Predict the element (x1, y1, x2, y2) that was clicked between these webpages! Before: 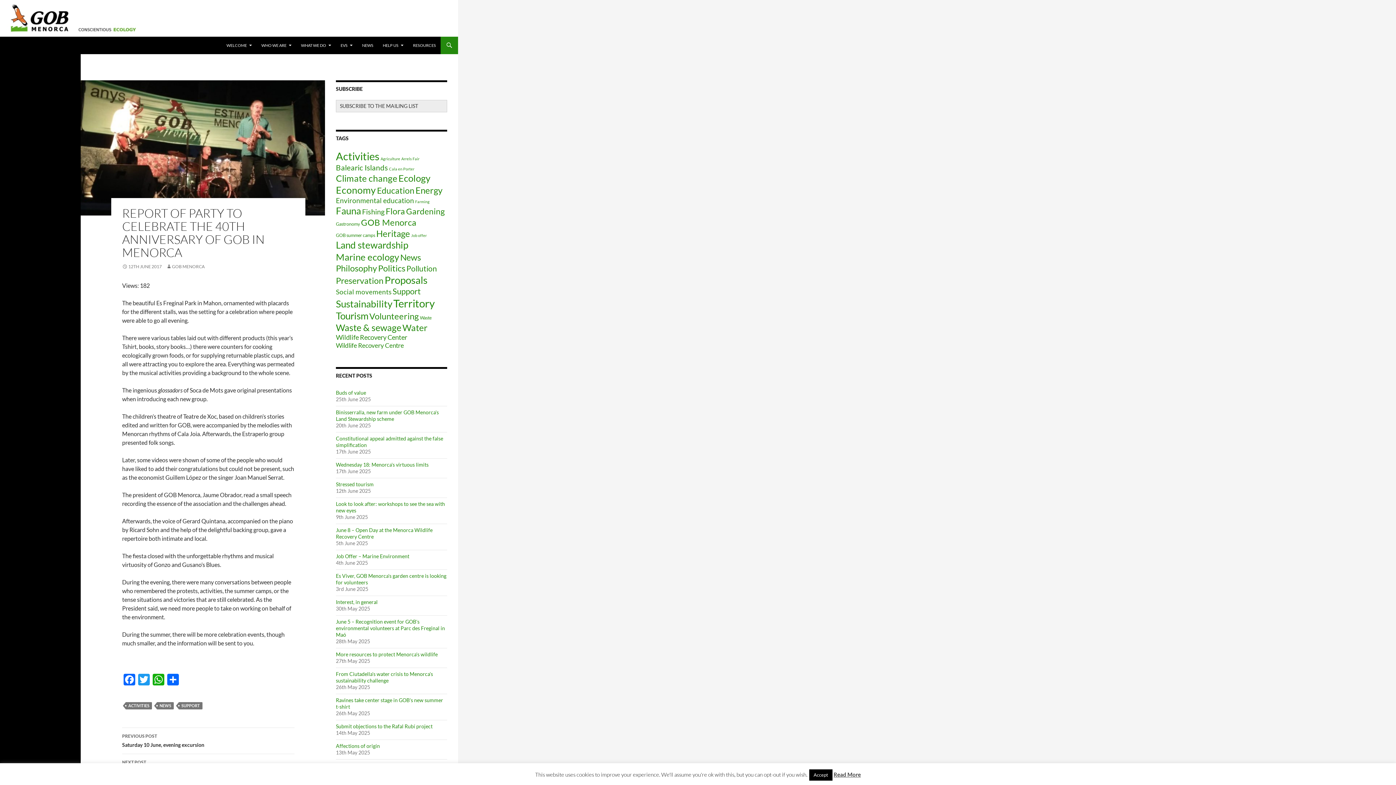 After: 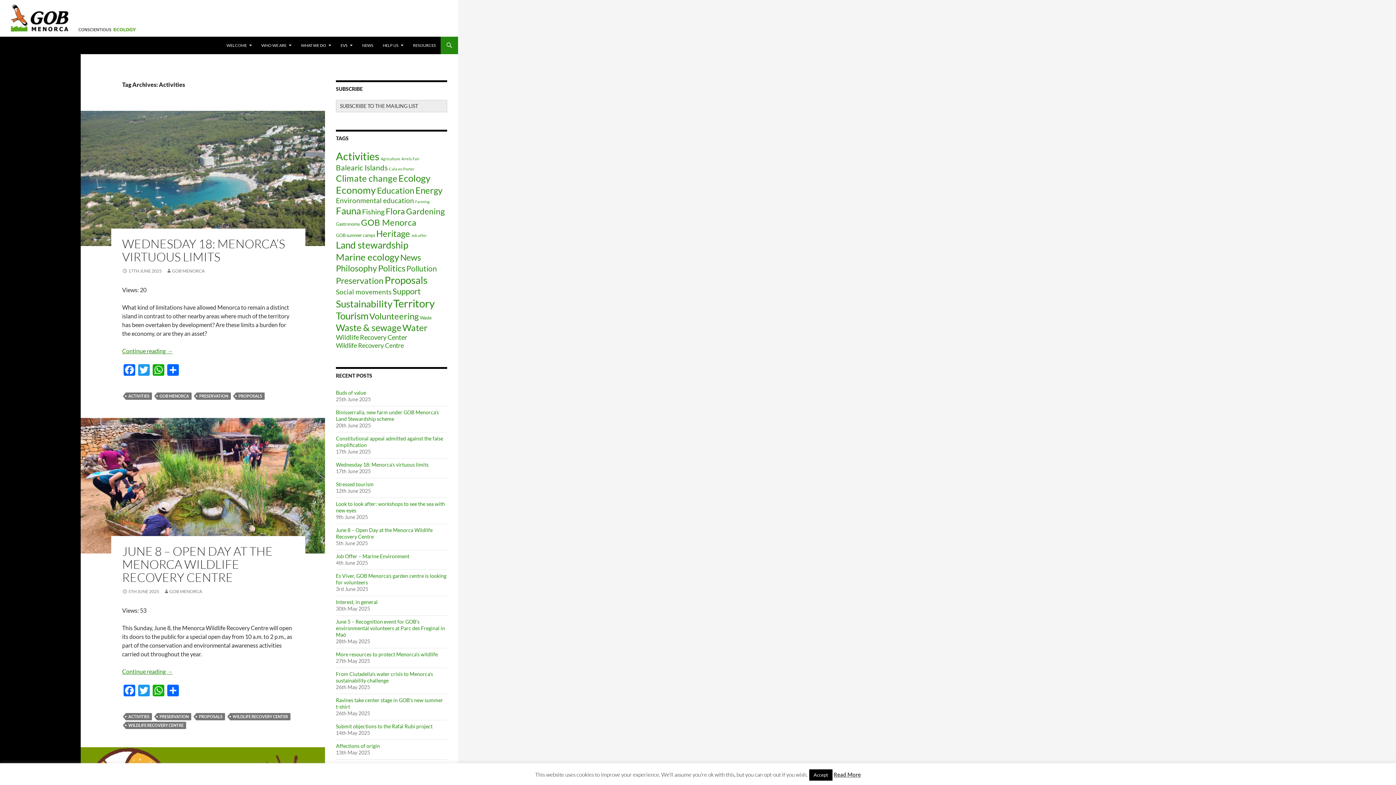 Action: bbox: (125, 702, 152, 709) label: ACTIVITIES